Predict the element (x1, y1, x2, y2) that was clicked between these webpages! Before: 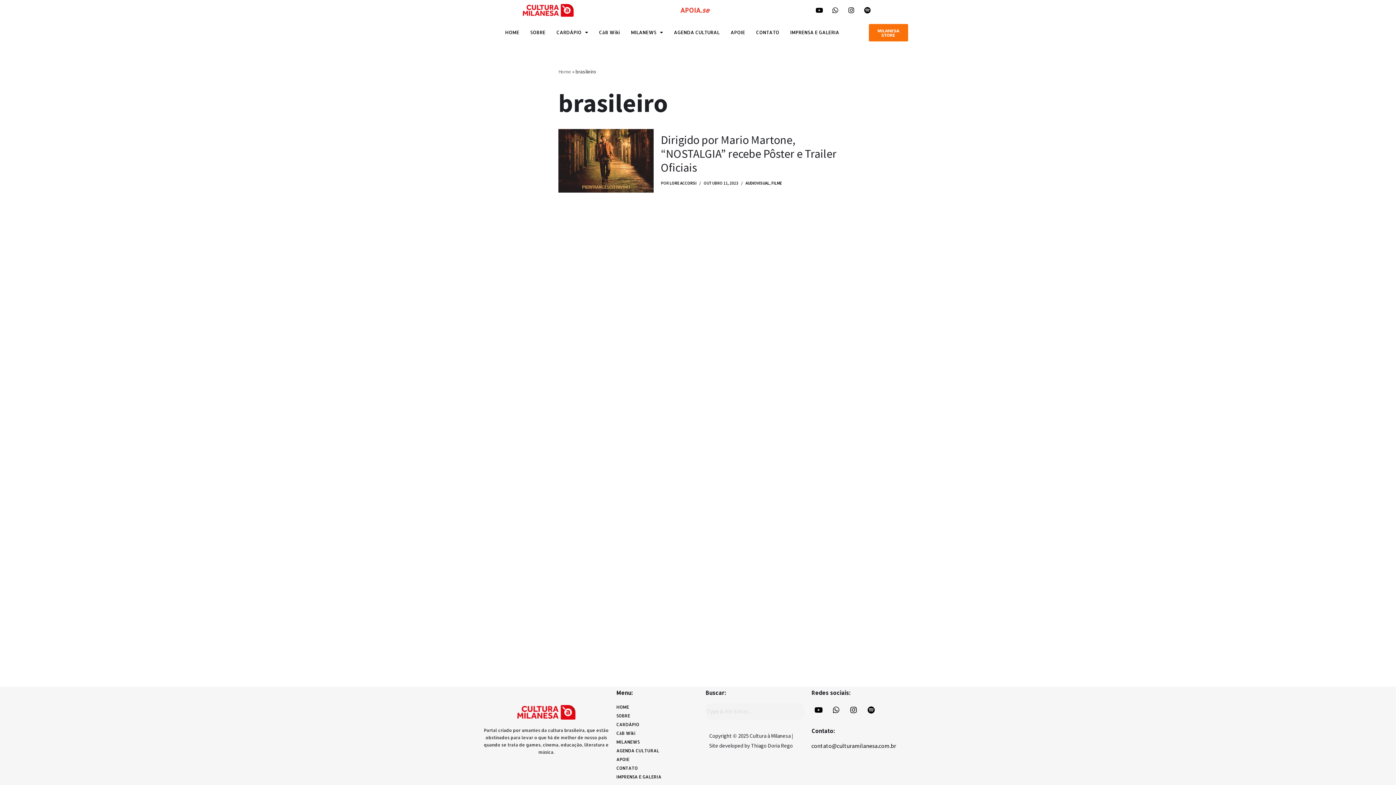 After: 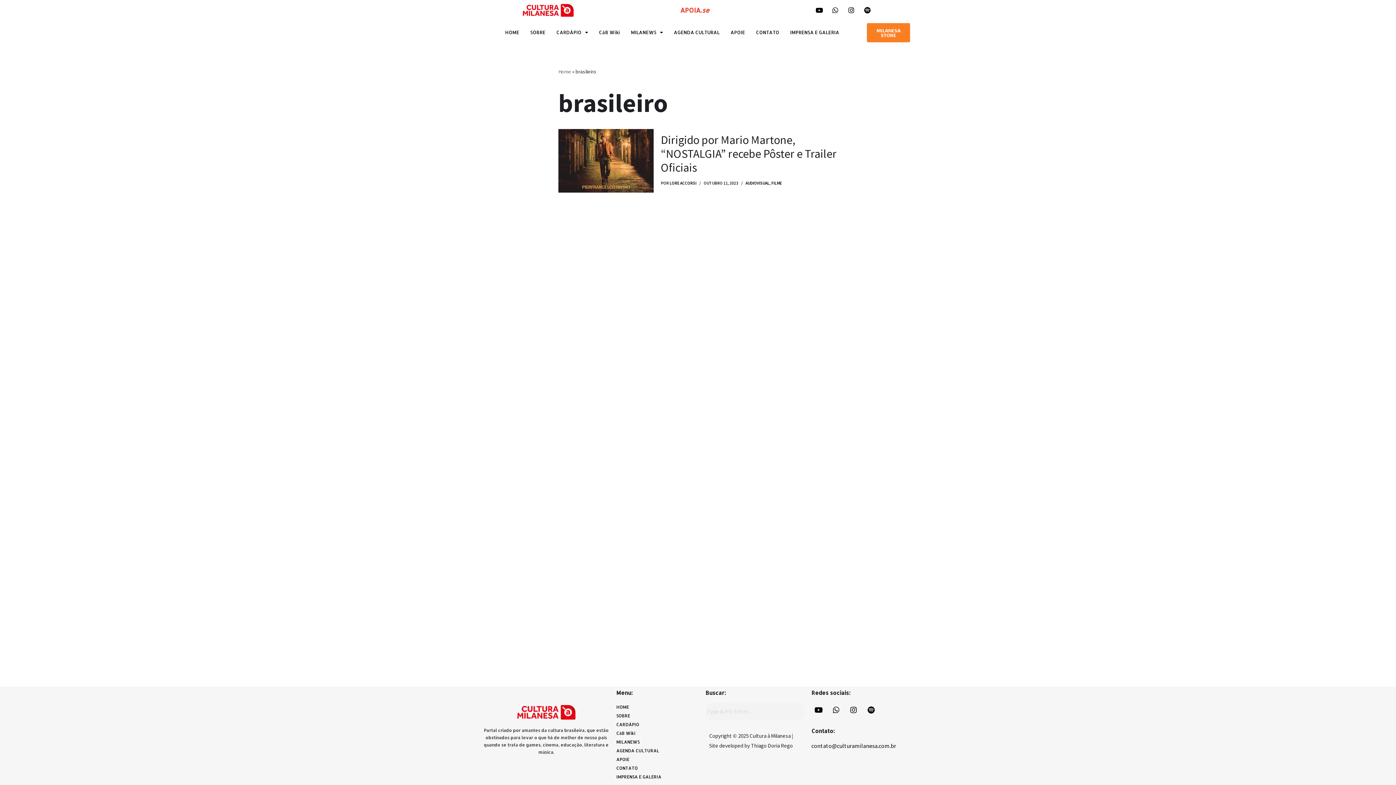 Action: label: MILANESA STORE bbox: (868, 24, 908, 41)